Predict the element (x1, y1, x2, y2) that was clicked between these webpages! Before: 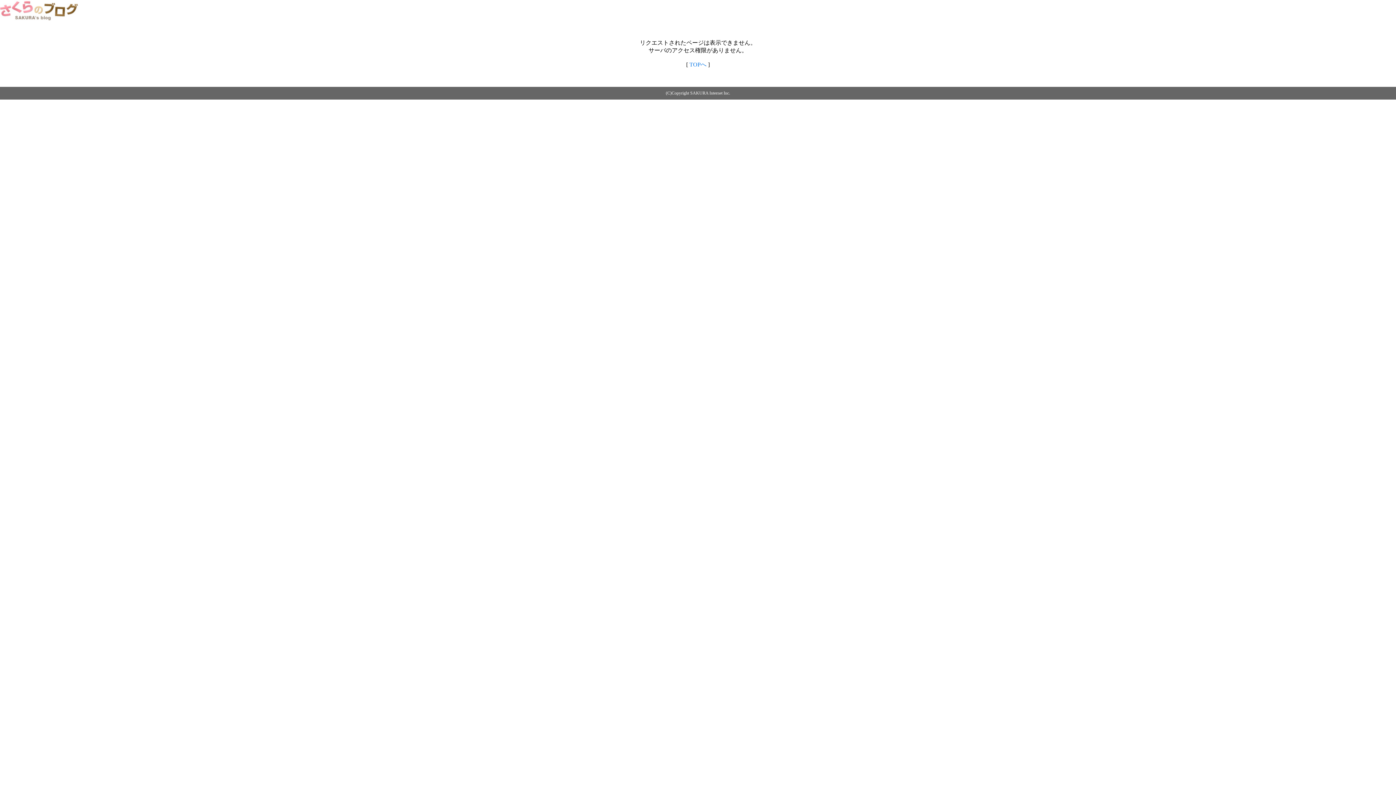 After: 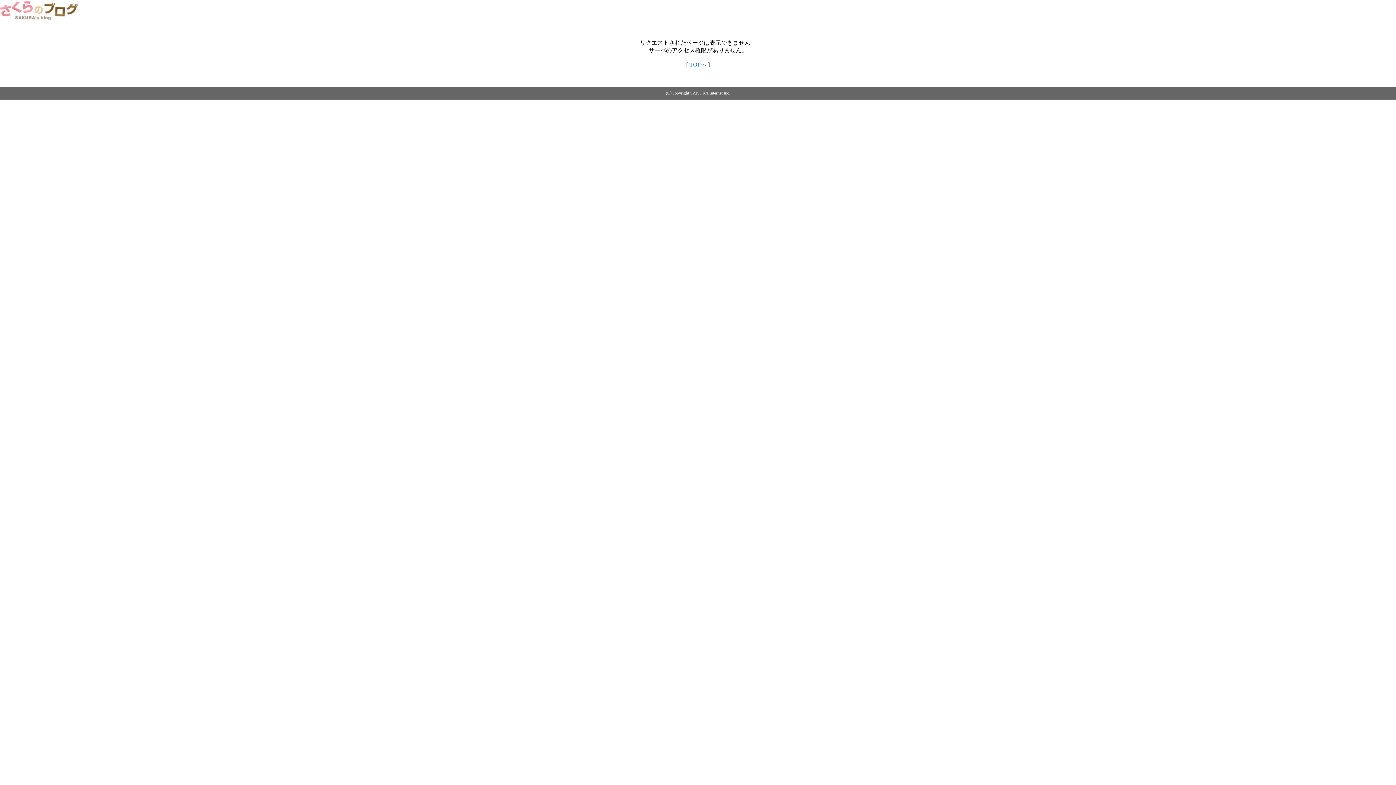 Action: bbox: (689, 61, 706, 67) label: TOPへ